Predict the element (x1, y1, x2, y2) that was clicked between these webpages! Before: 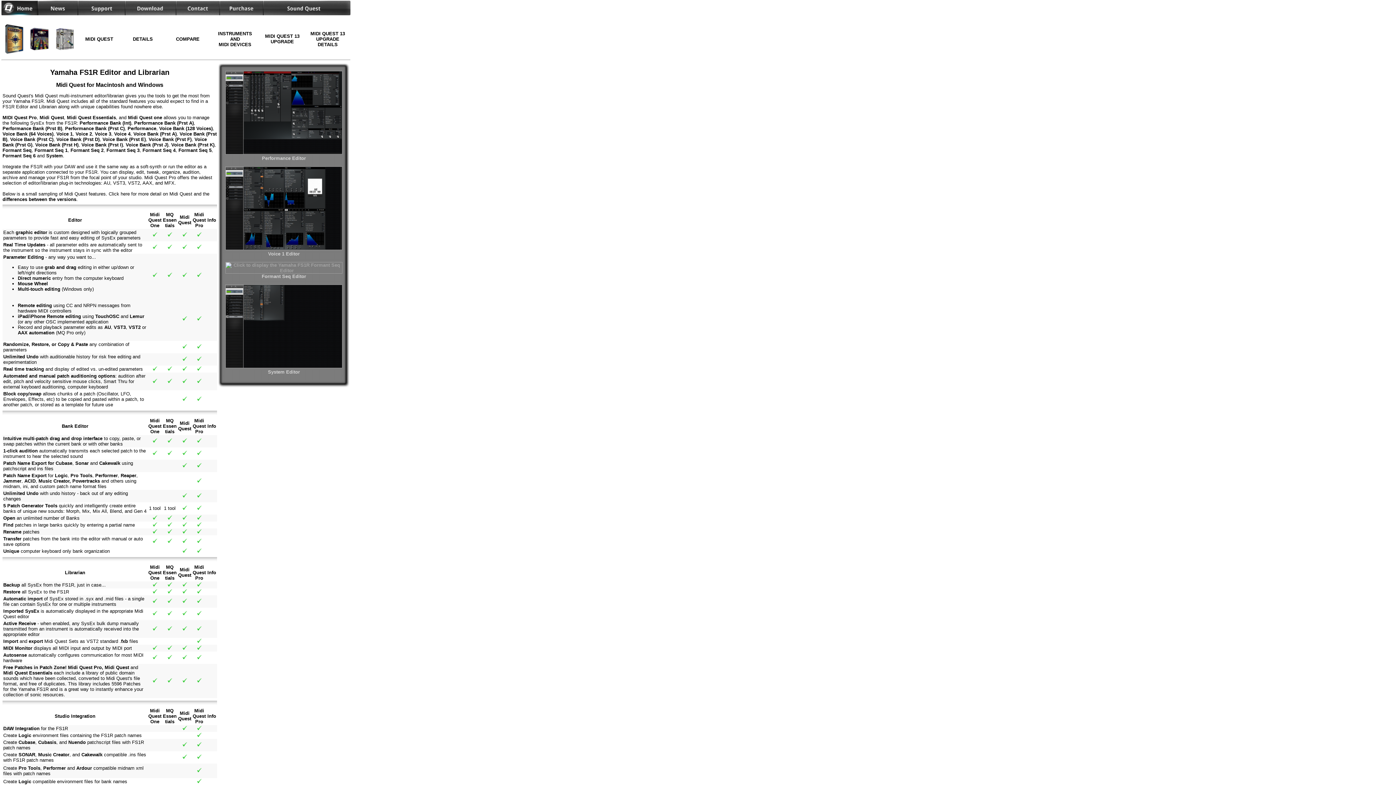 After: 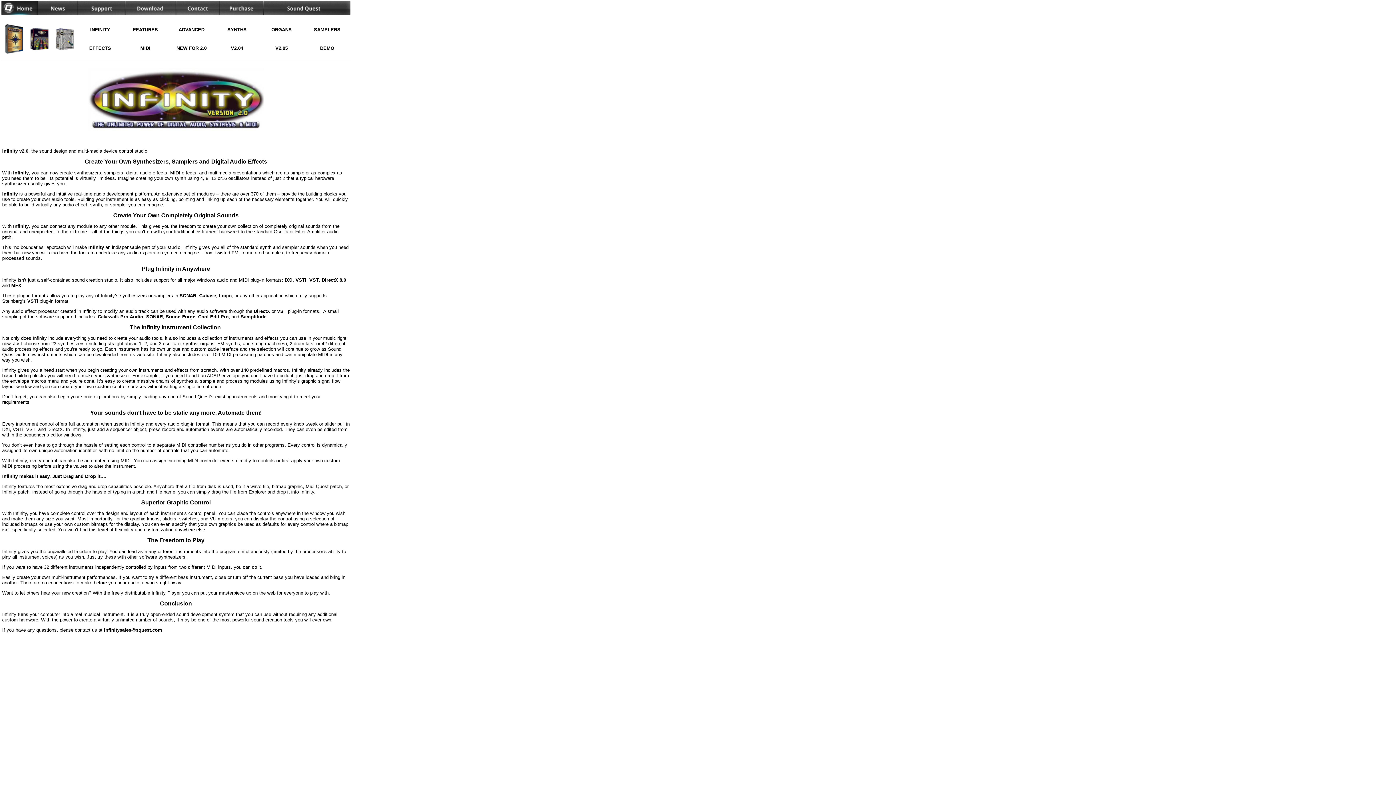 Action: bbox: (30, 34, 48, 40)